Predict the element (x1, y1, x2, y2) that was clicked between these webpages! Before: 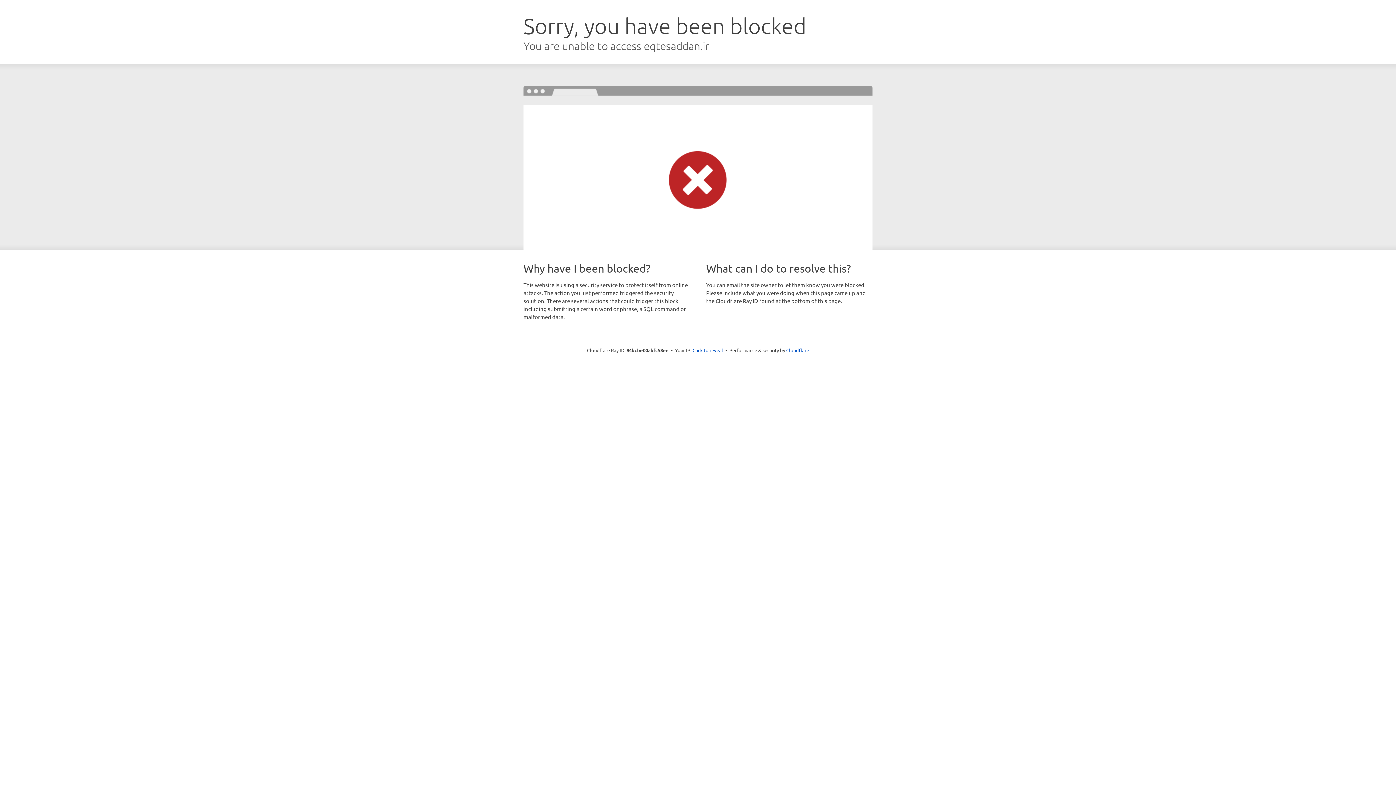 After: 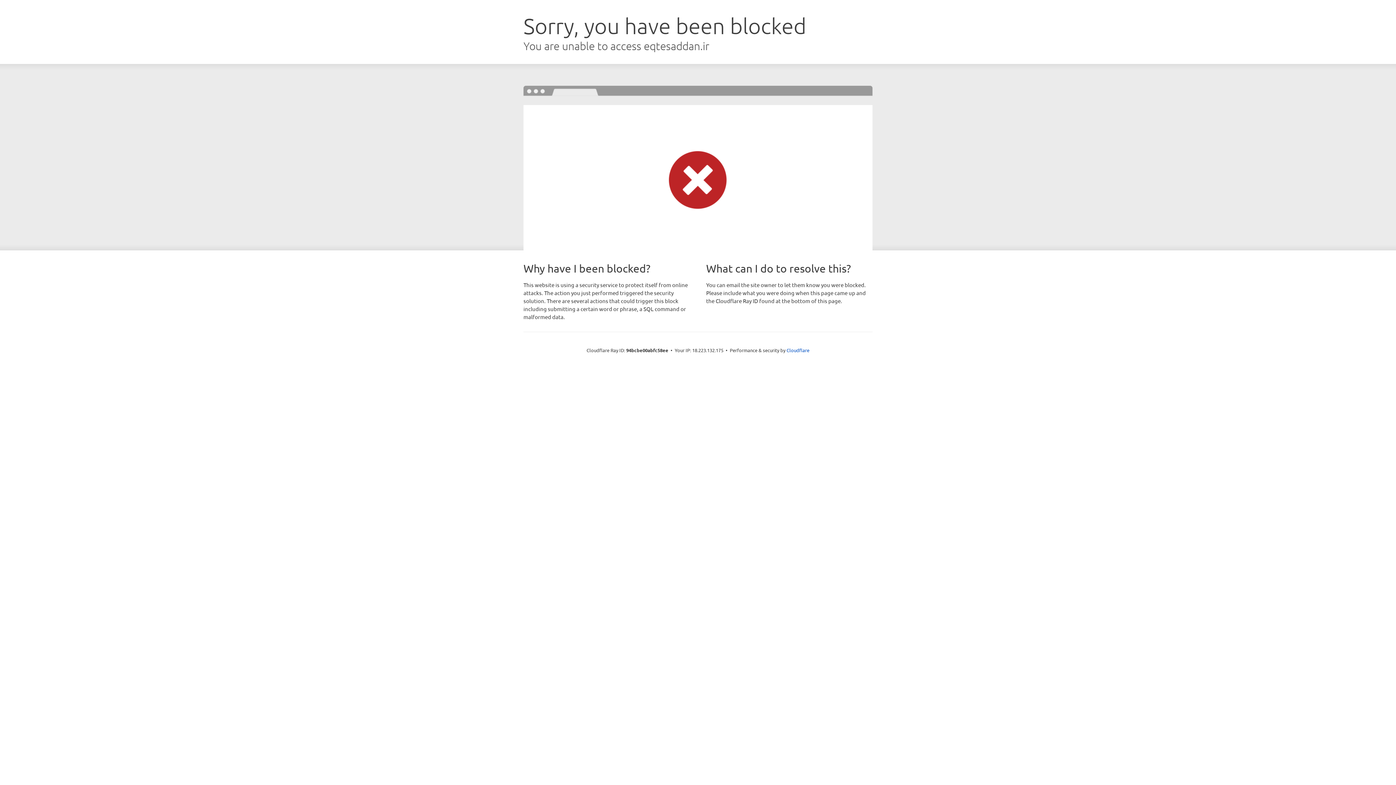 Action: bbox: (692, 346, 723, 353) label: Click to reveal